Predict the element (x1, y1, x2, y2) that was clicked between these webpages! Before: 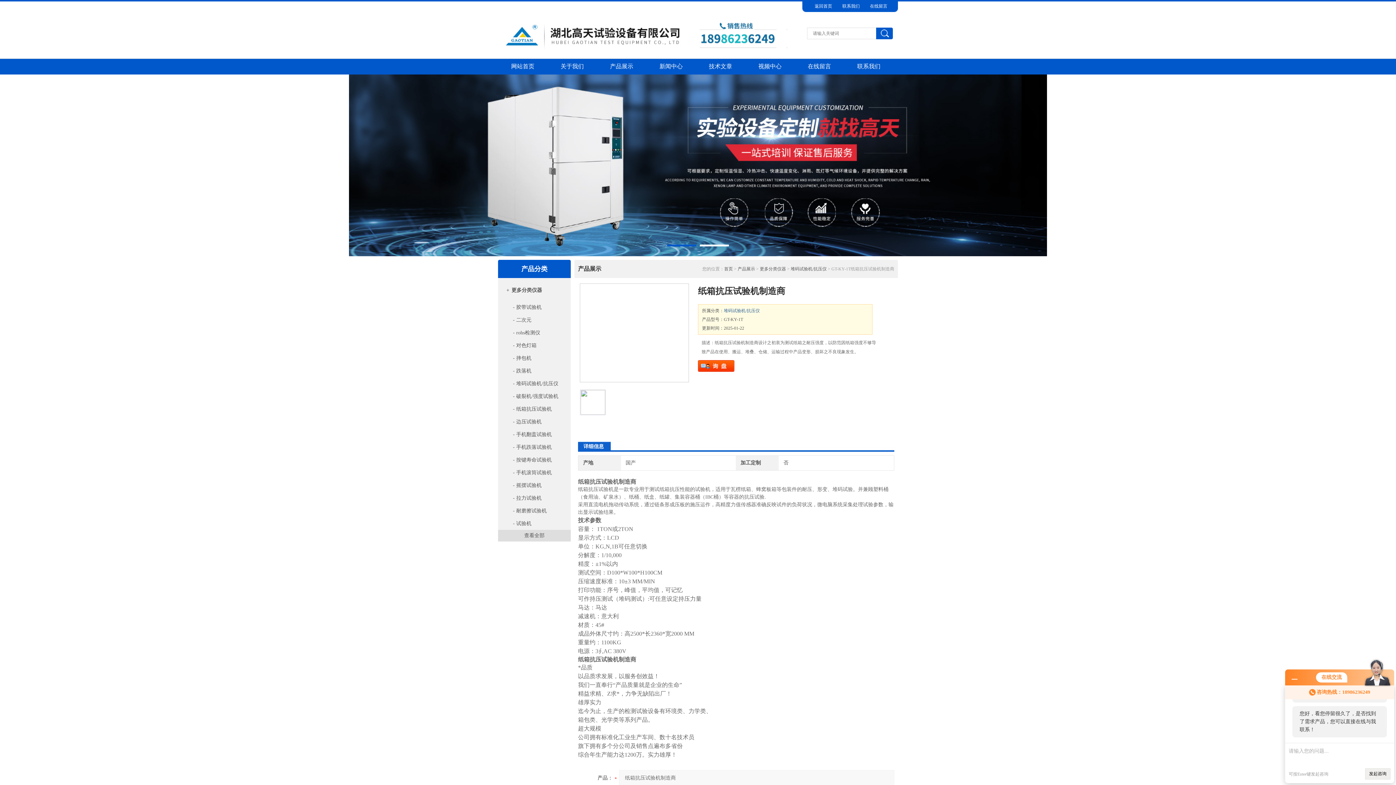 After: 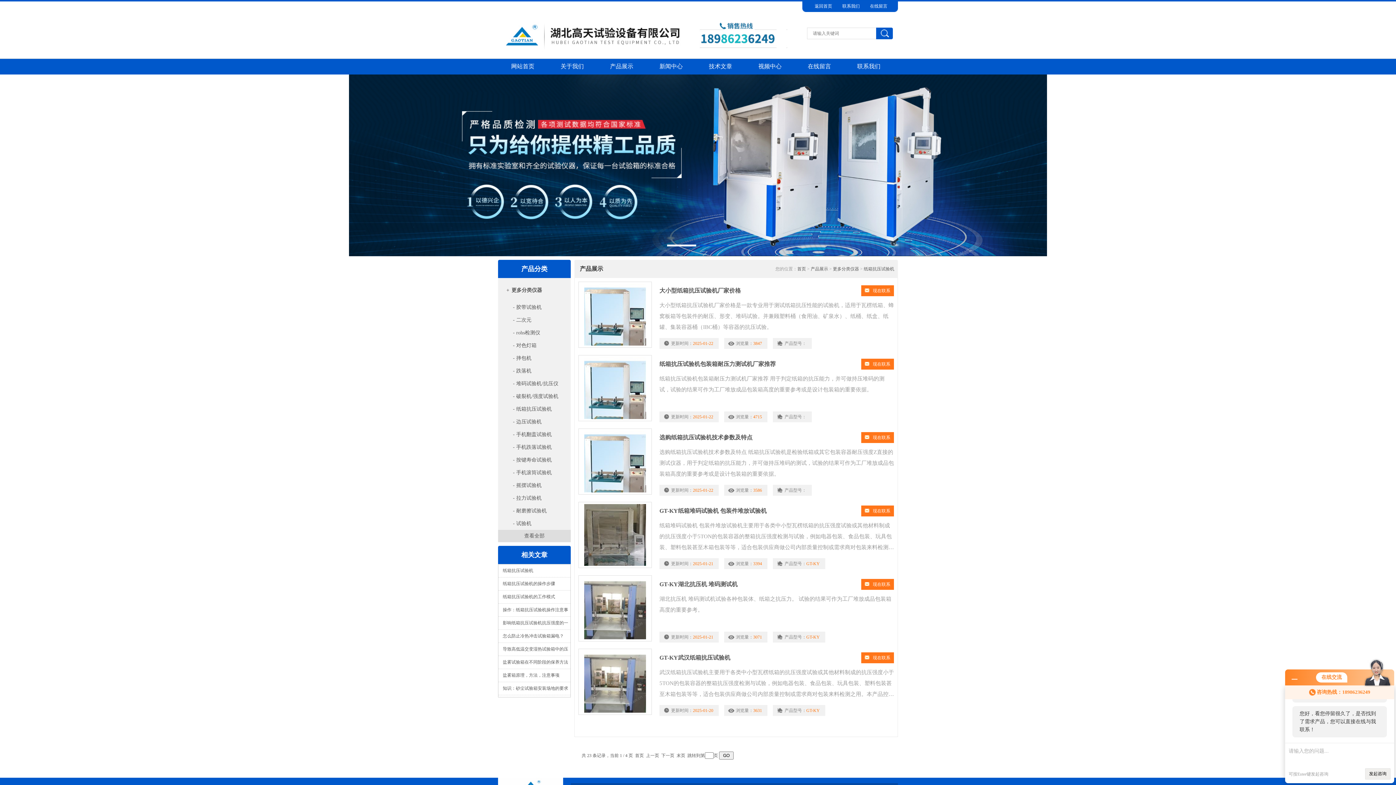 Action: label:  - 纸箱抗压试验机 bbox: (500, 402, 568, 415)